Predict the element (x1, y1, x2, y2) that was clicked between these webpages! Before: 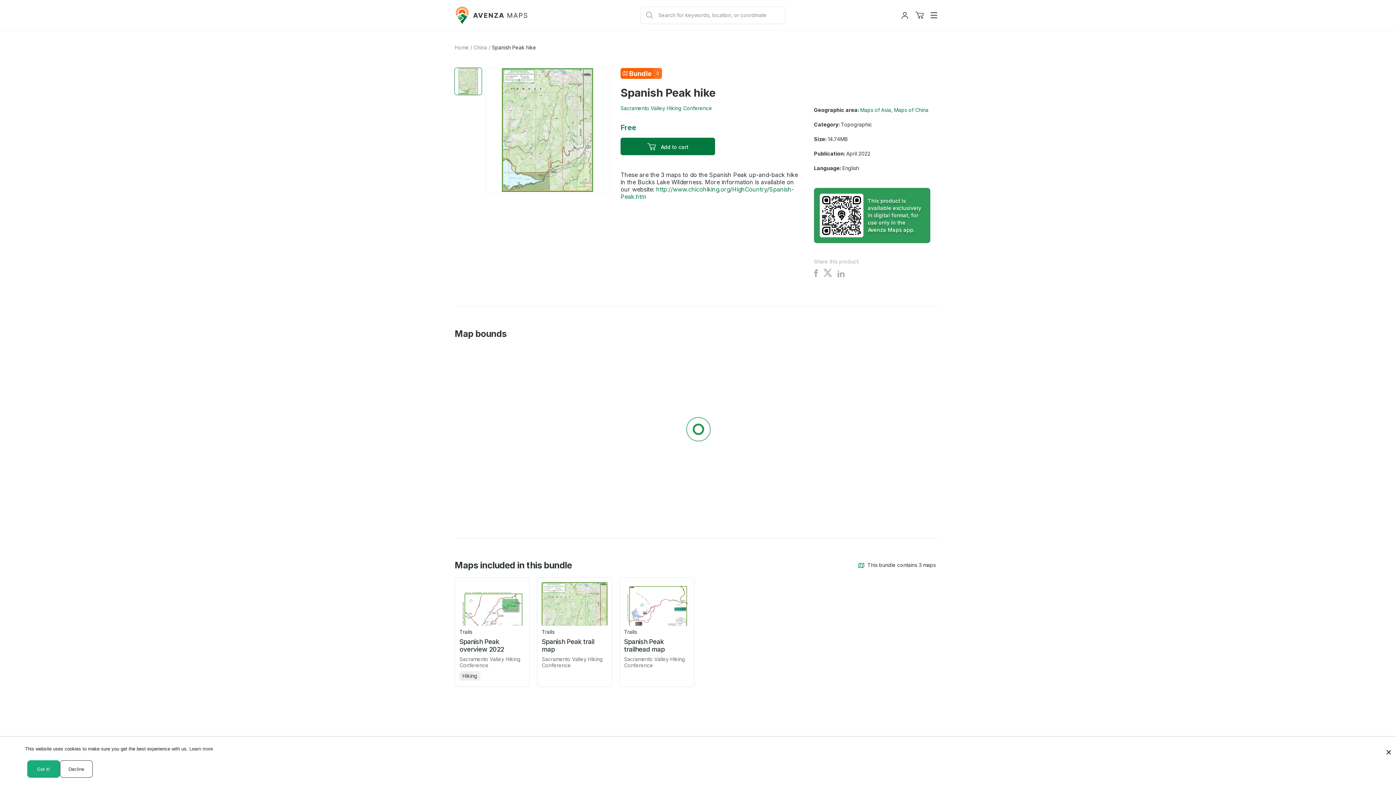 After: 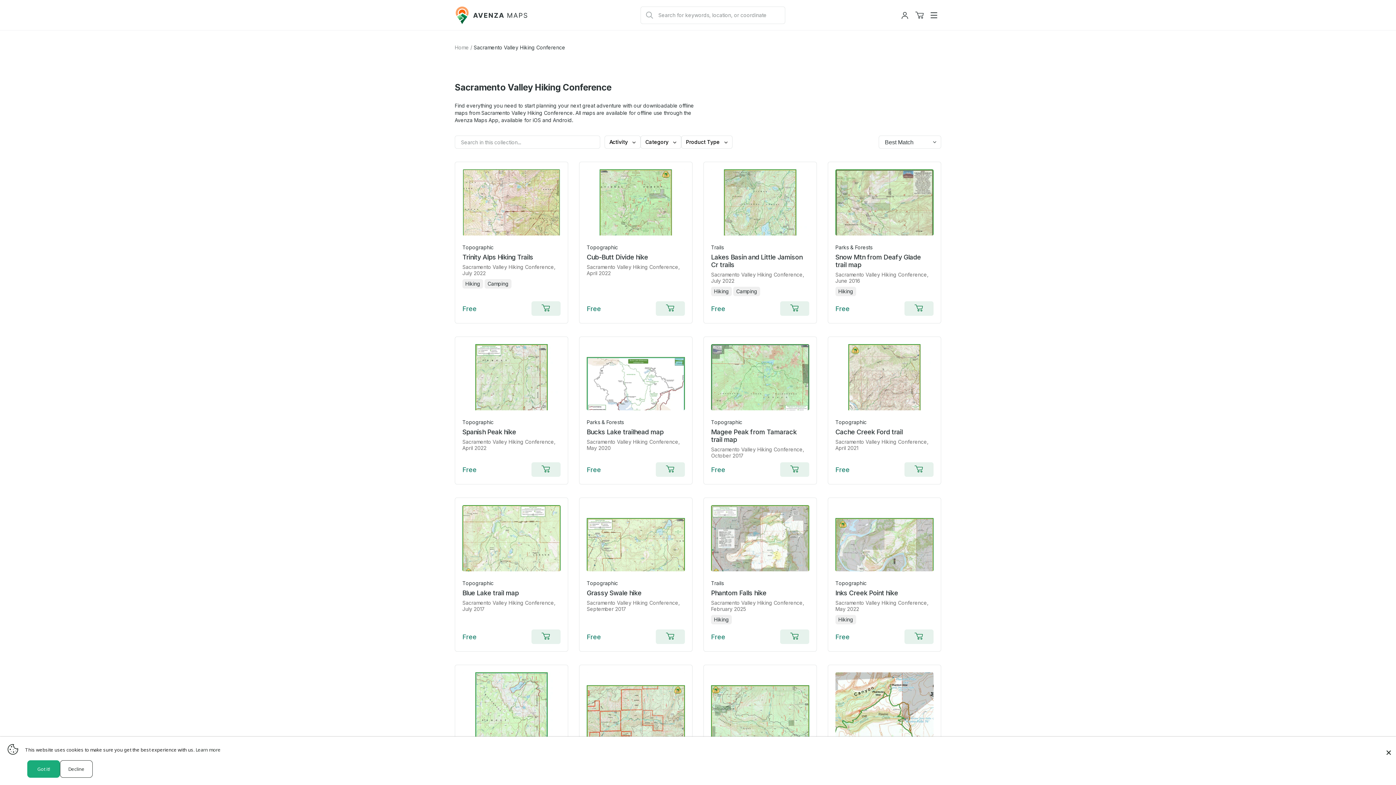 Action: bbox: (620, 105, 712, 111) label: Sacramento Valley Hiking Conference